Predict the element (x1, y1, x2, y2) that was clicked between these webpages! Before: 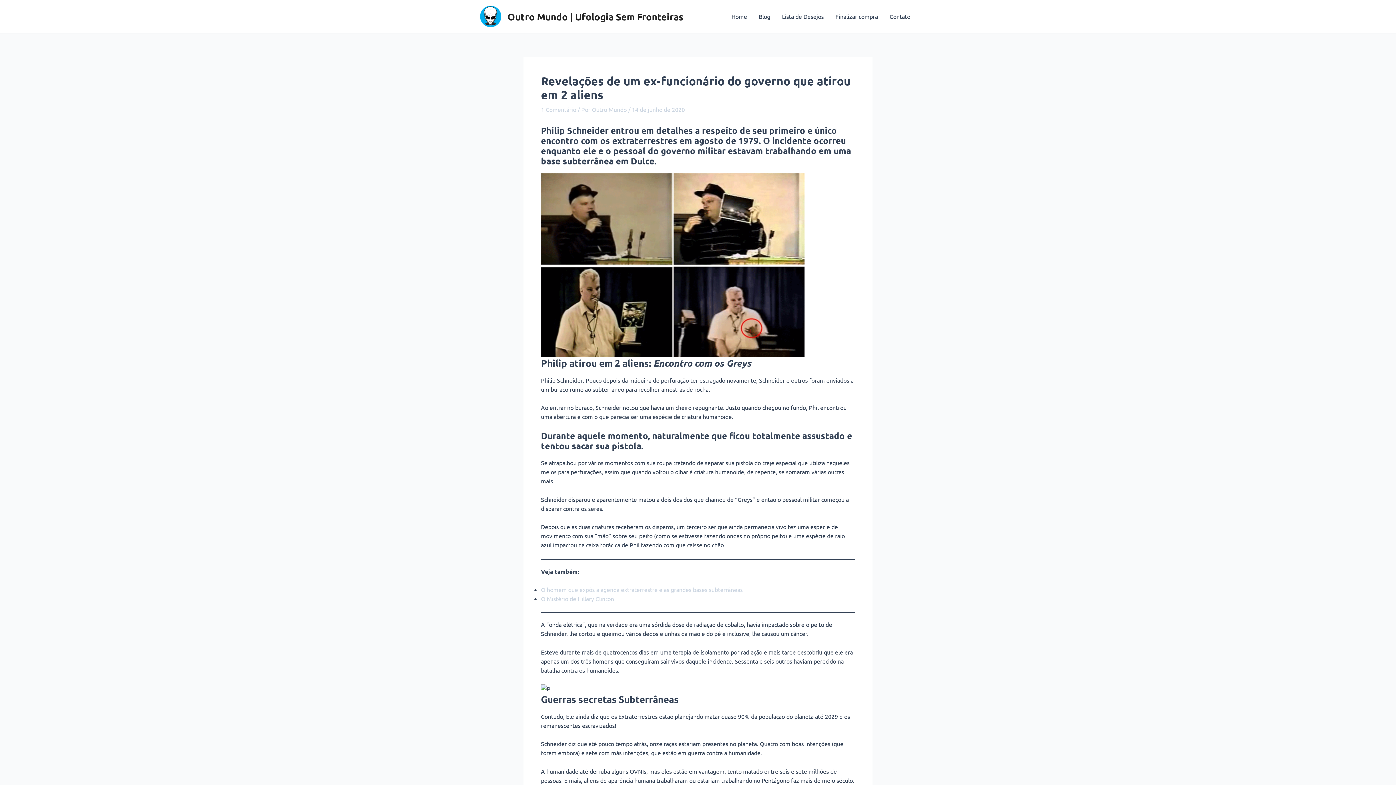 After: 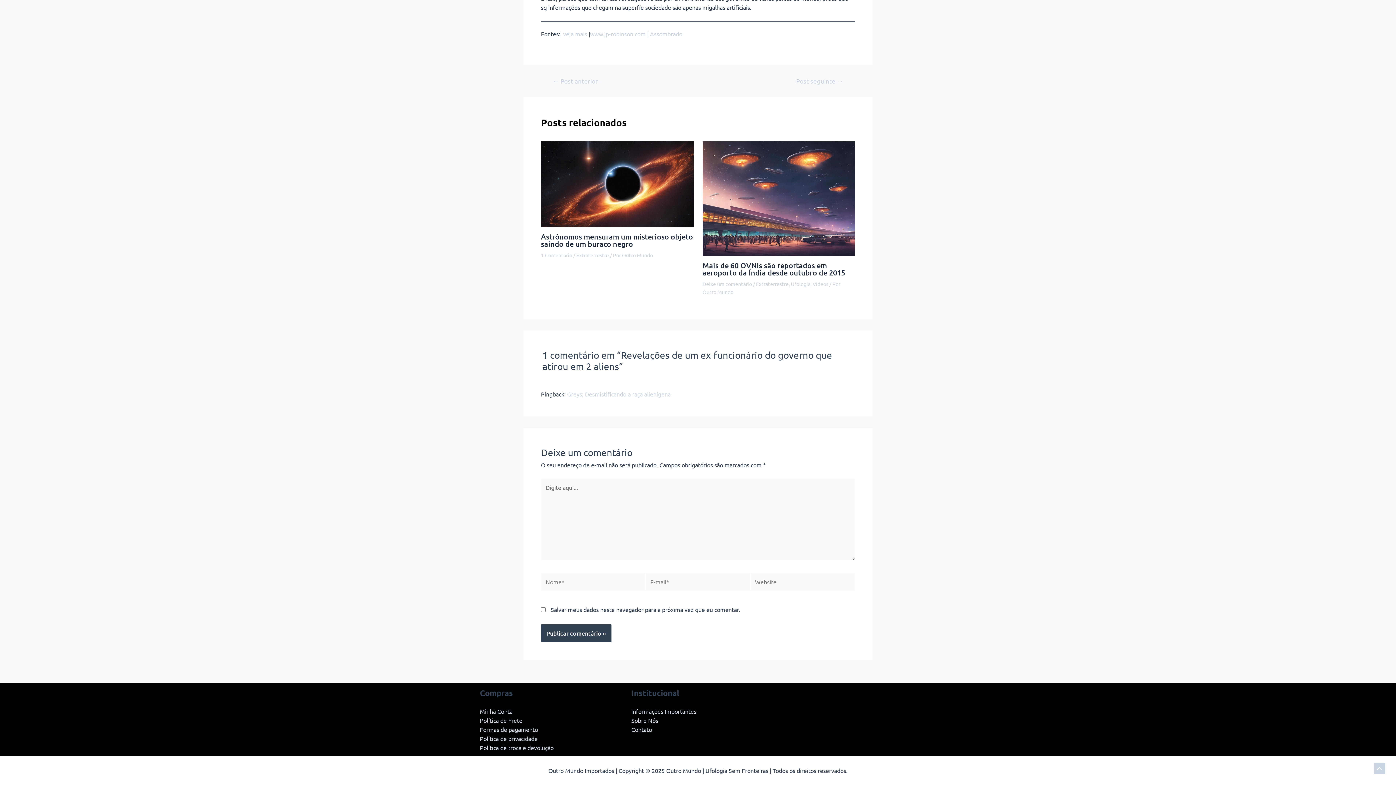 Action: bbox: (541, 105, 576, 113) label: 1 Comentário